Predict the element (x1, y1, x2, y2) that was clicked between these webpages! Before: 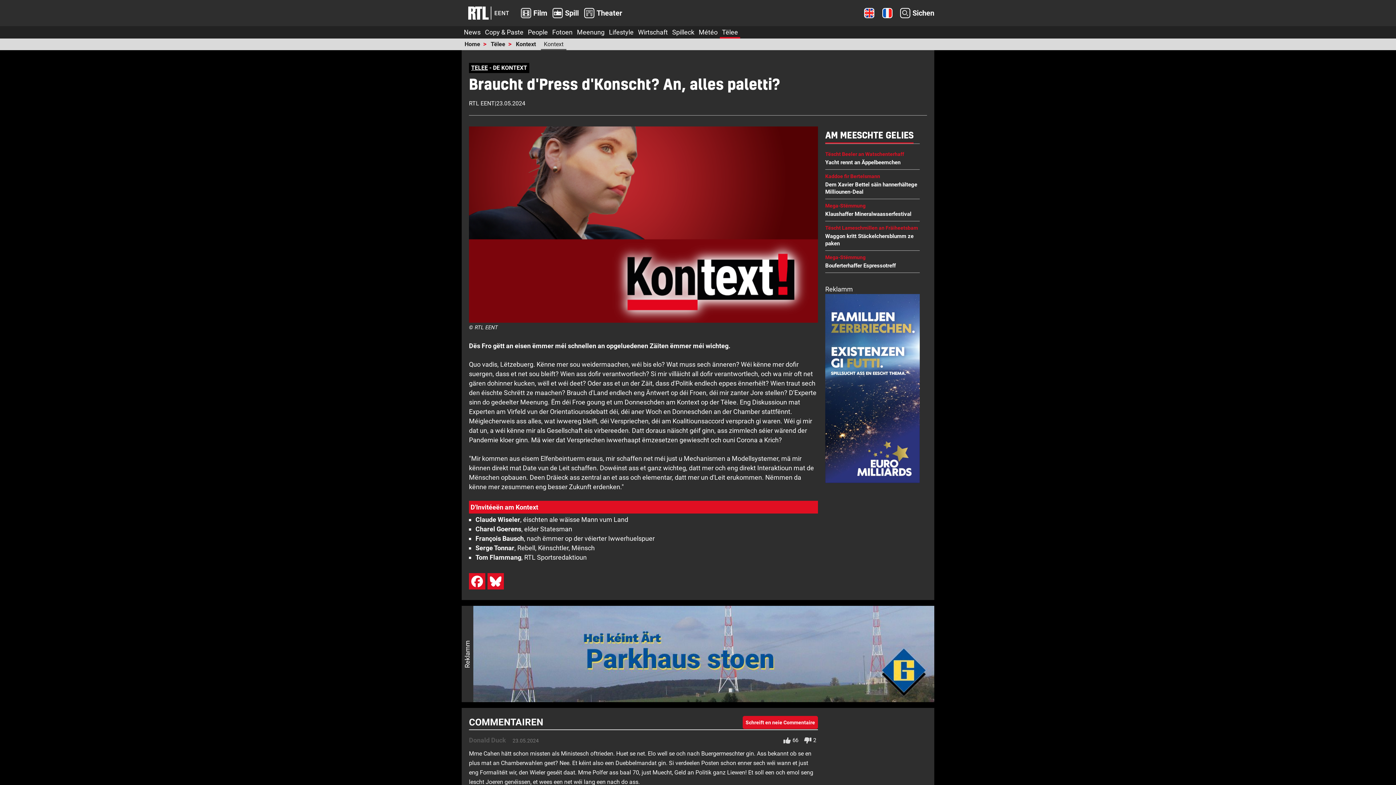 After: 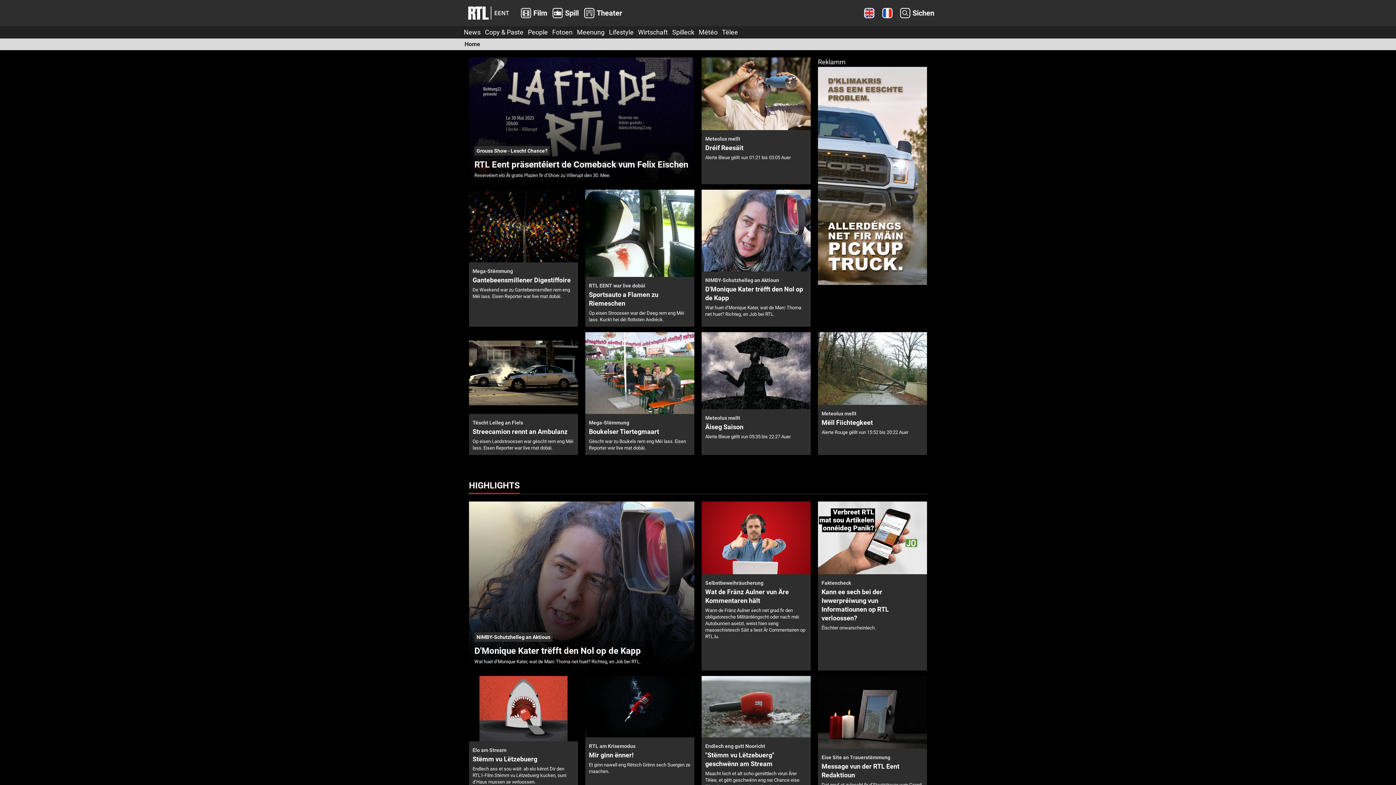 Action: label: Home bbox: (461, 38, 483, 50)